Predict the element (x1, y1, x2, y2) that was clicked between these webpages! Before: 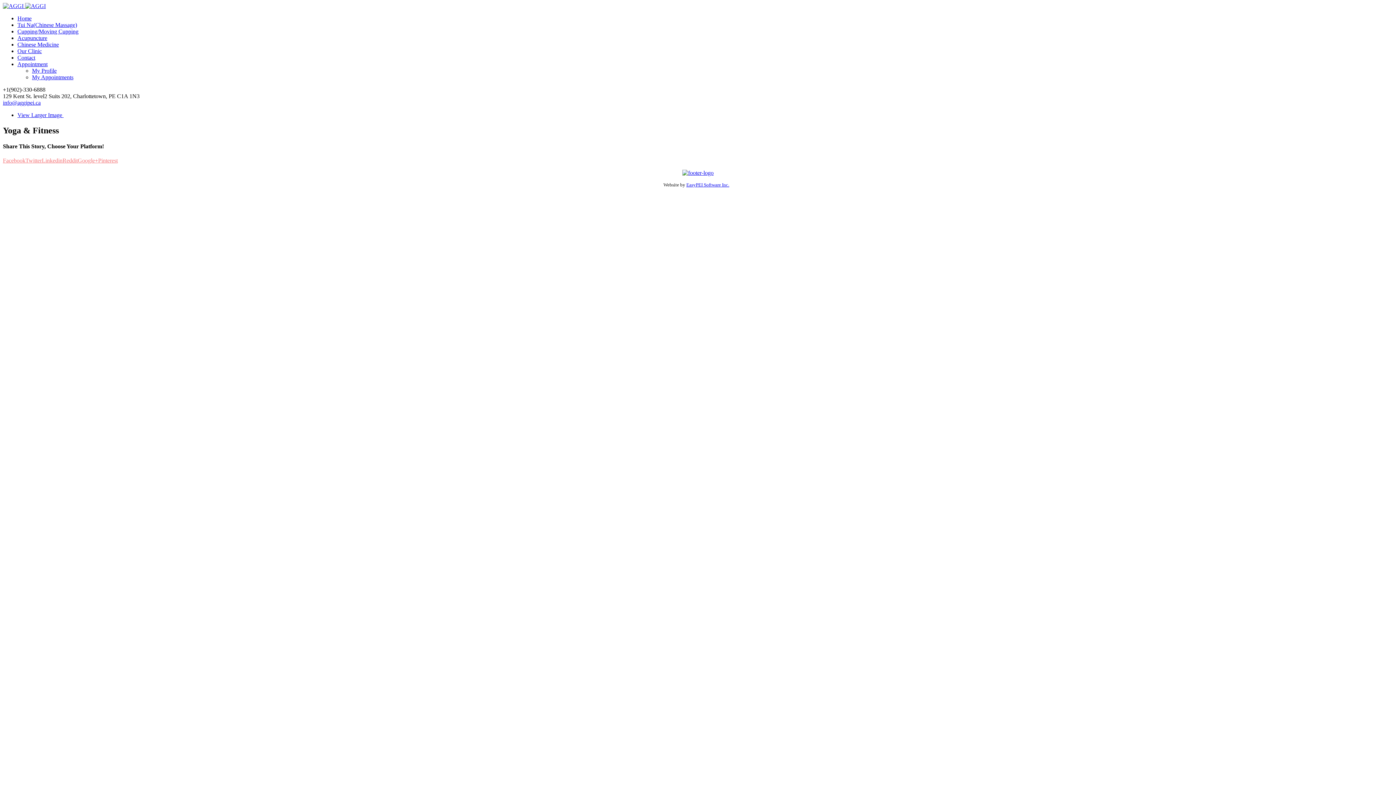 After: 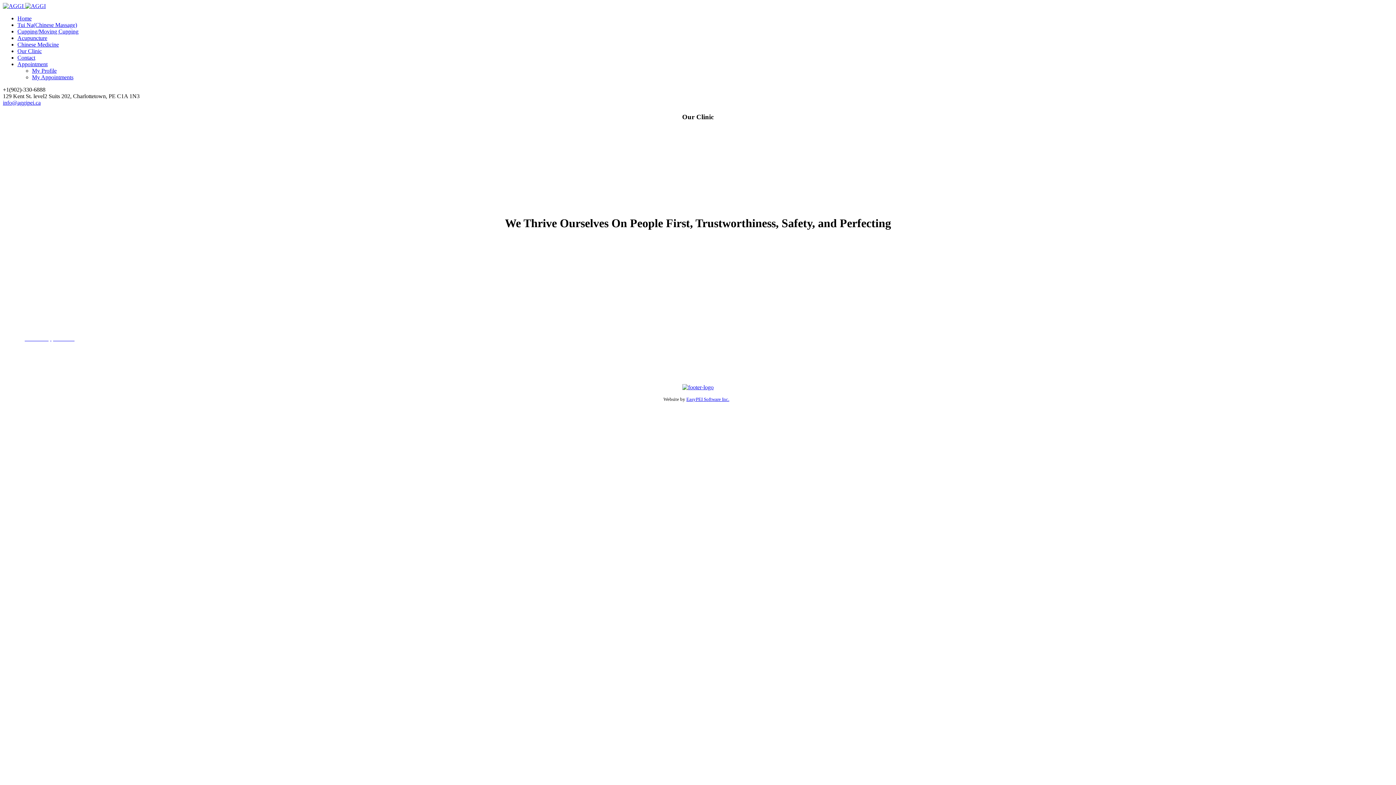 Action: bbox: (17, 48, 41, 54) label: Our Clinic